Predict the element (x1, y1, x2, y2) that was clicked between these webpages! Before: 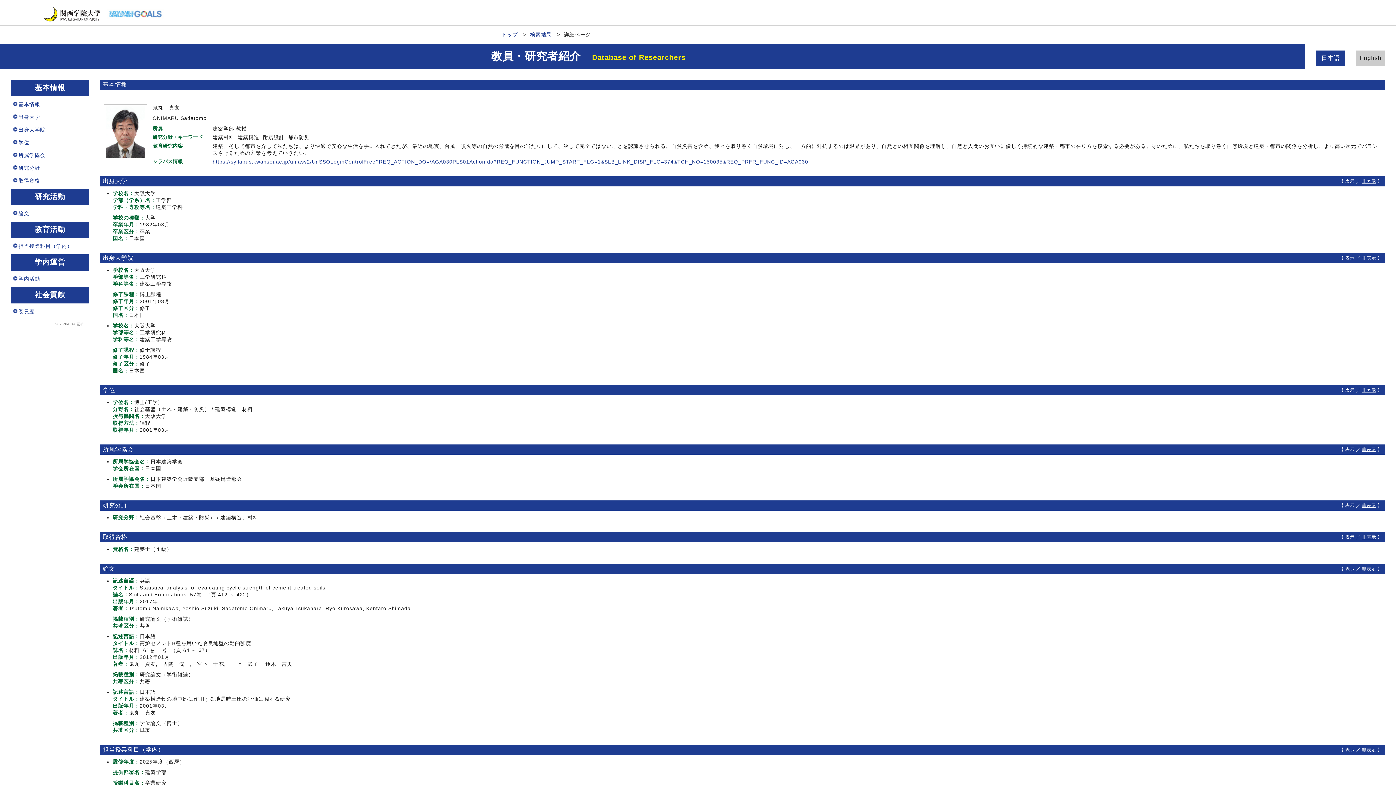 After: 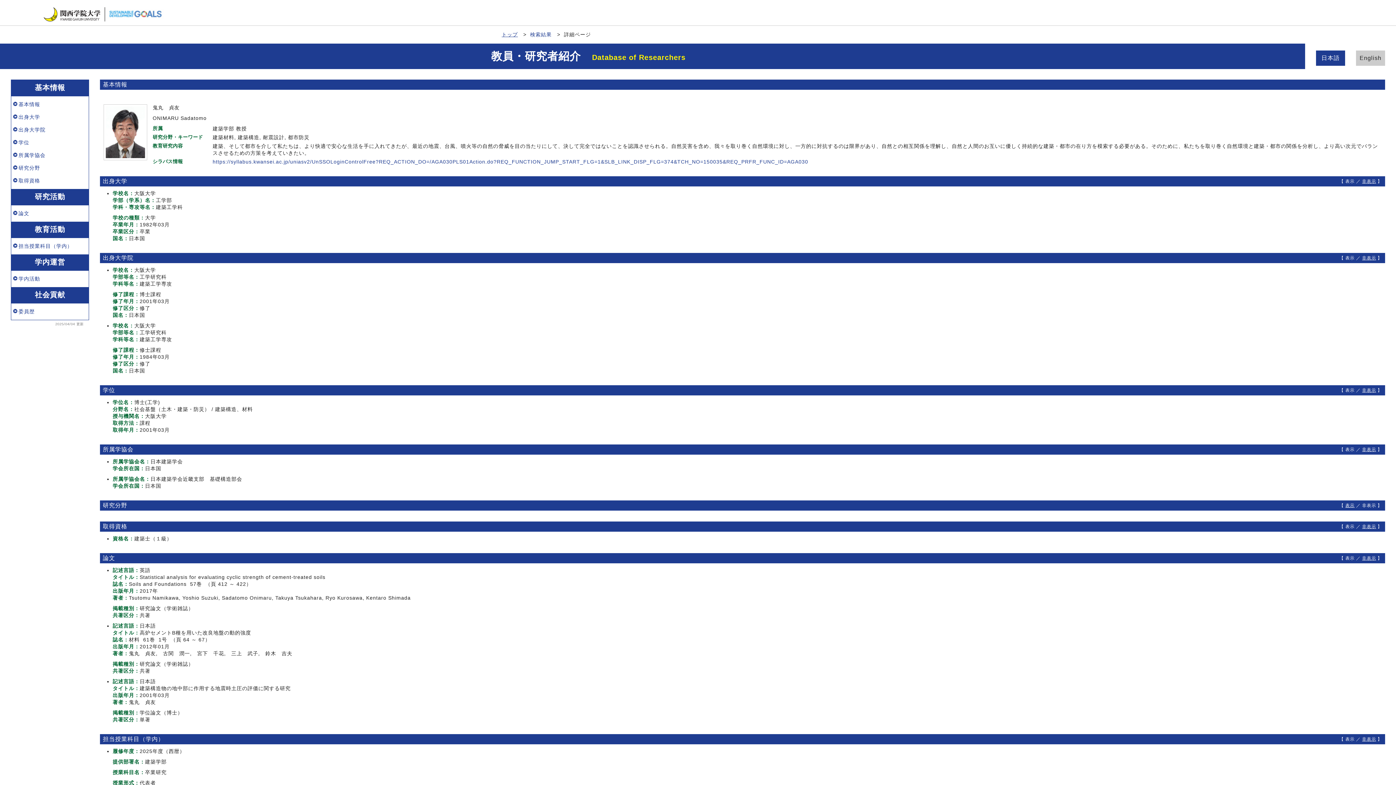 Action: bbox: (1362, 503, 1376, 508) label: 非表示